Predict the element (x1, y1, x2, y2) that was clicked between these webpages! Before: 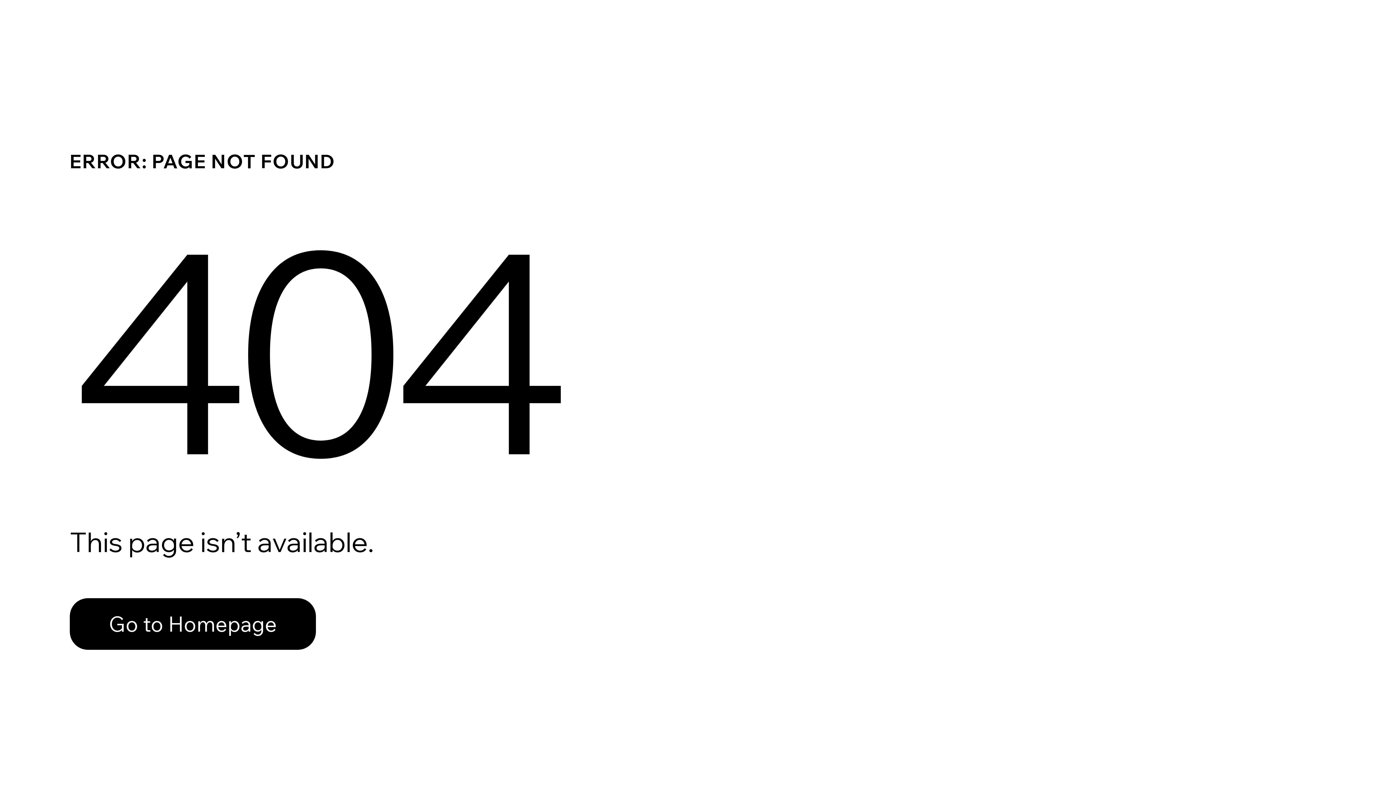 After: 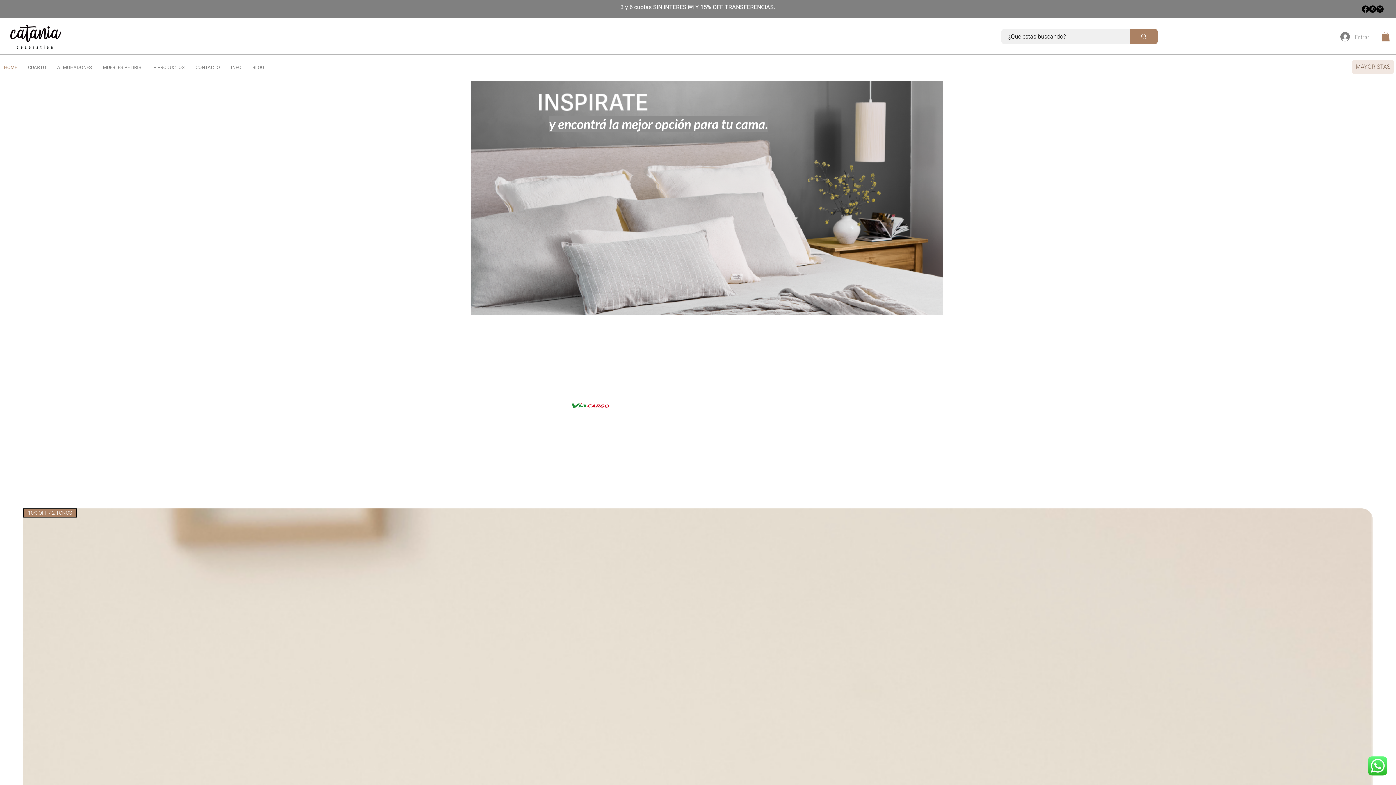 Action: label: Go to Homepage bbox: (69, 582, 768, 659)